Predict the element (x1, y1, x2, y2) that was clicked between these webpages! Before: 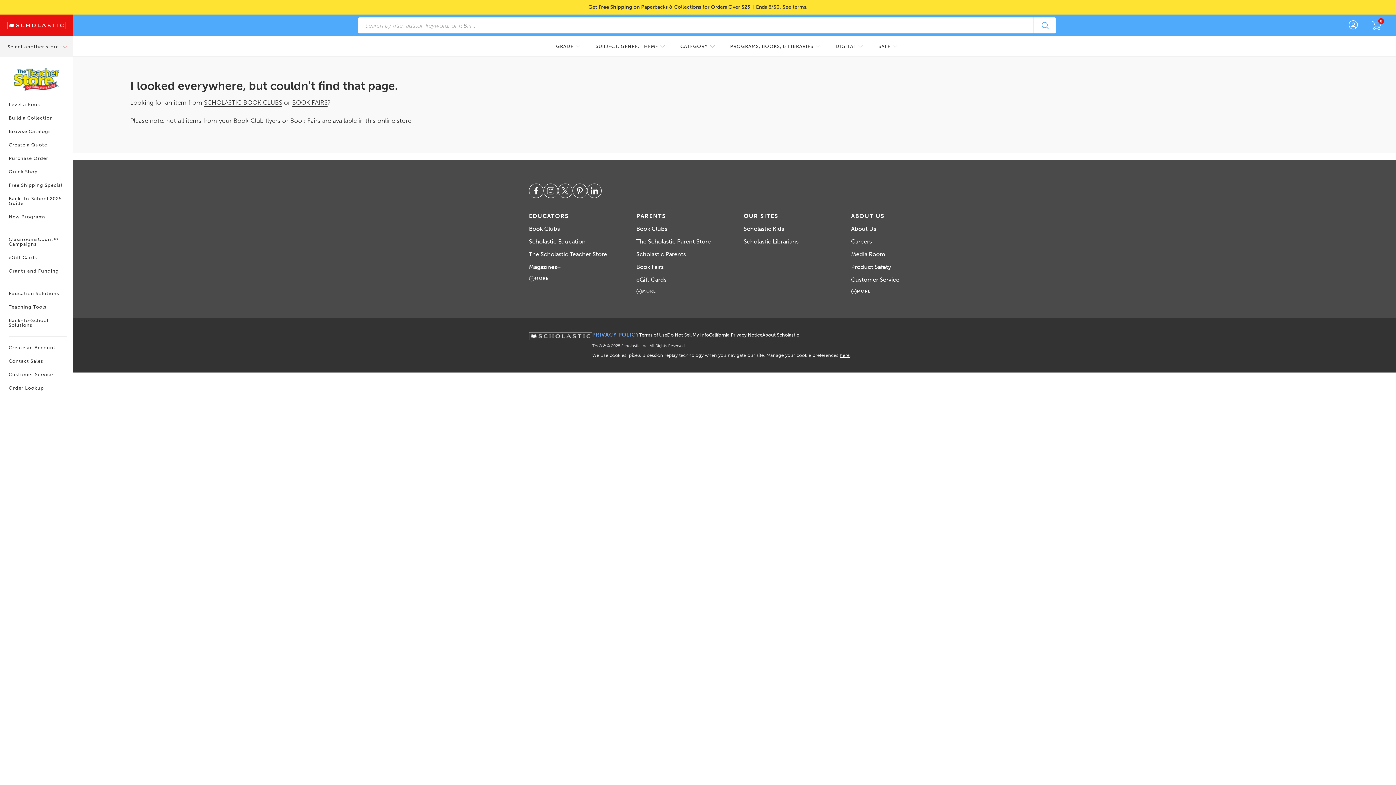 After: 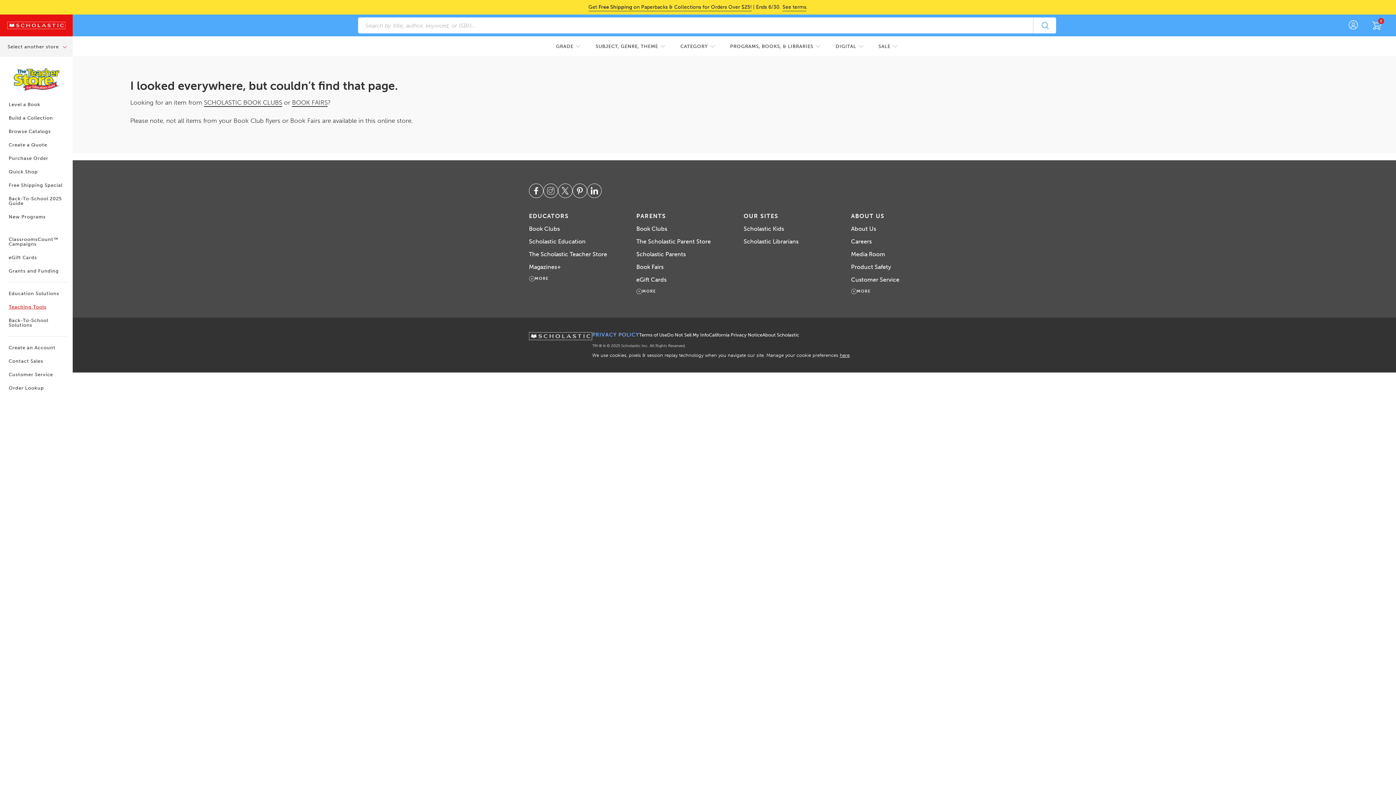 Action: bbox: (8, 304, 44, 309) label: Teaching Tools